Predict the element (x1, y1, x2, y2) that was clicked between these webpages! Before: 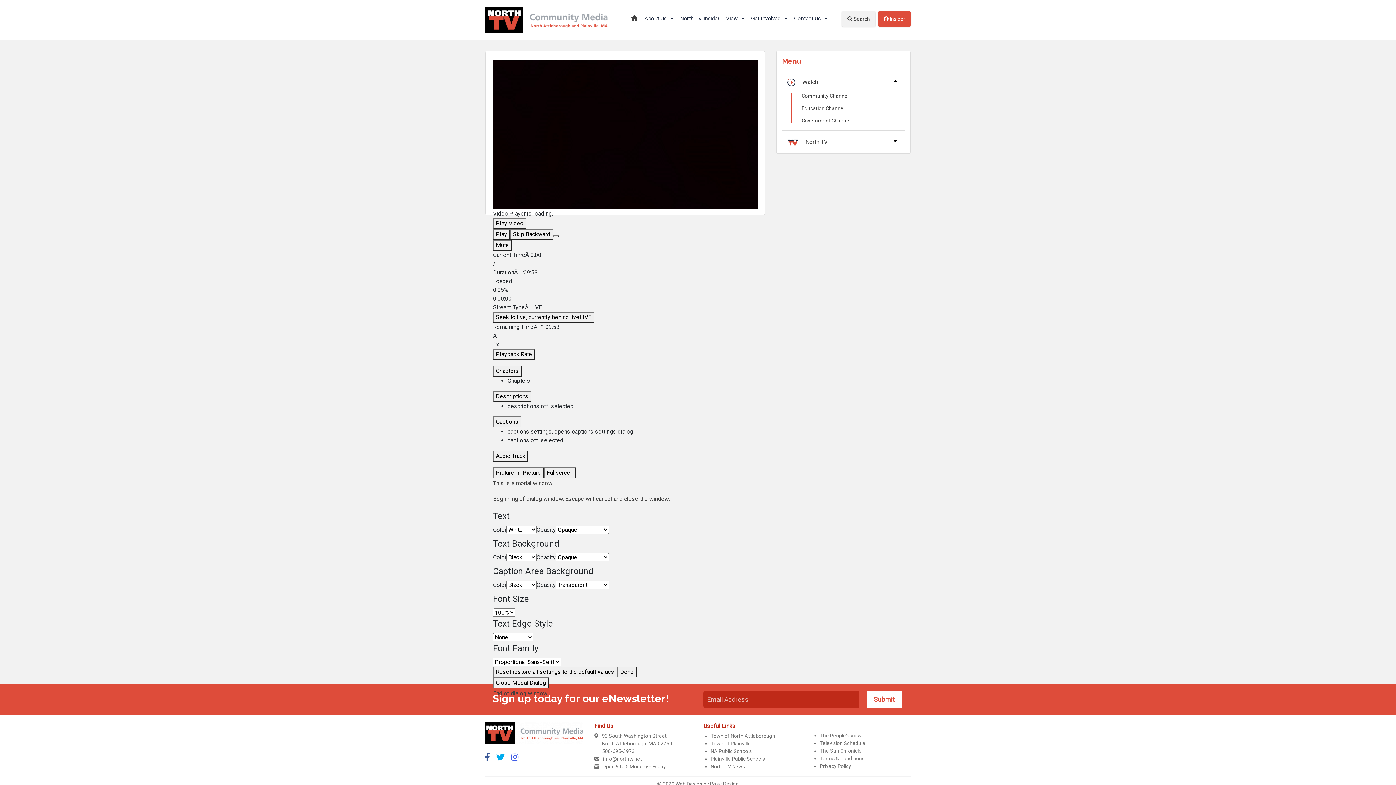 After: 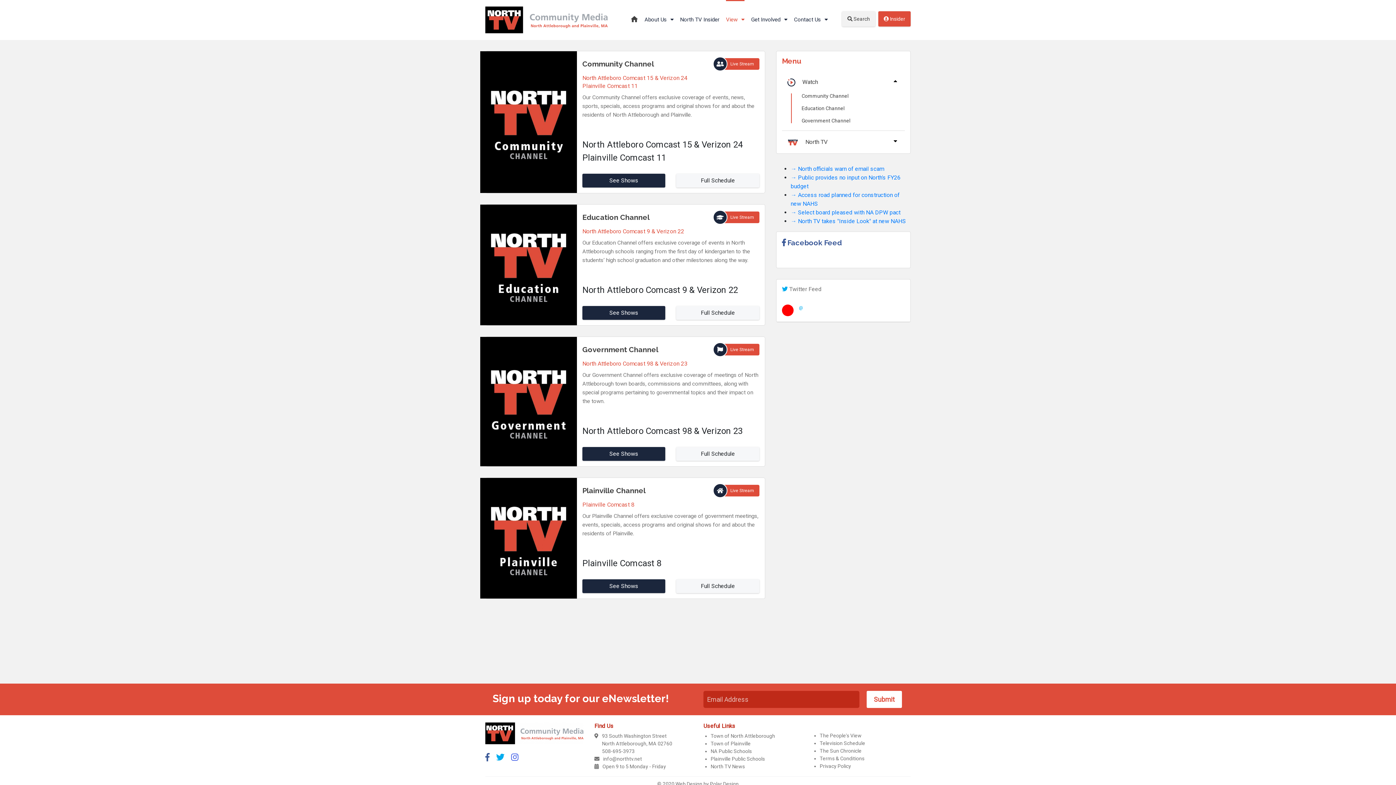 Action: bbox: (726, 0, 744, 22) label: View 